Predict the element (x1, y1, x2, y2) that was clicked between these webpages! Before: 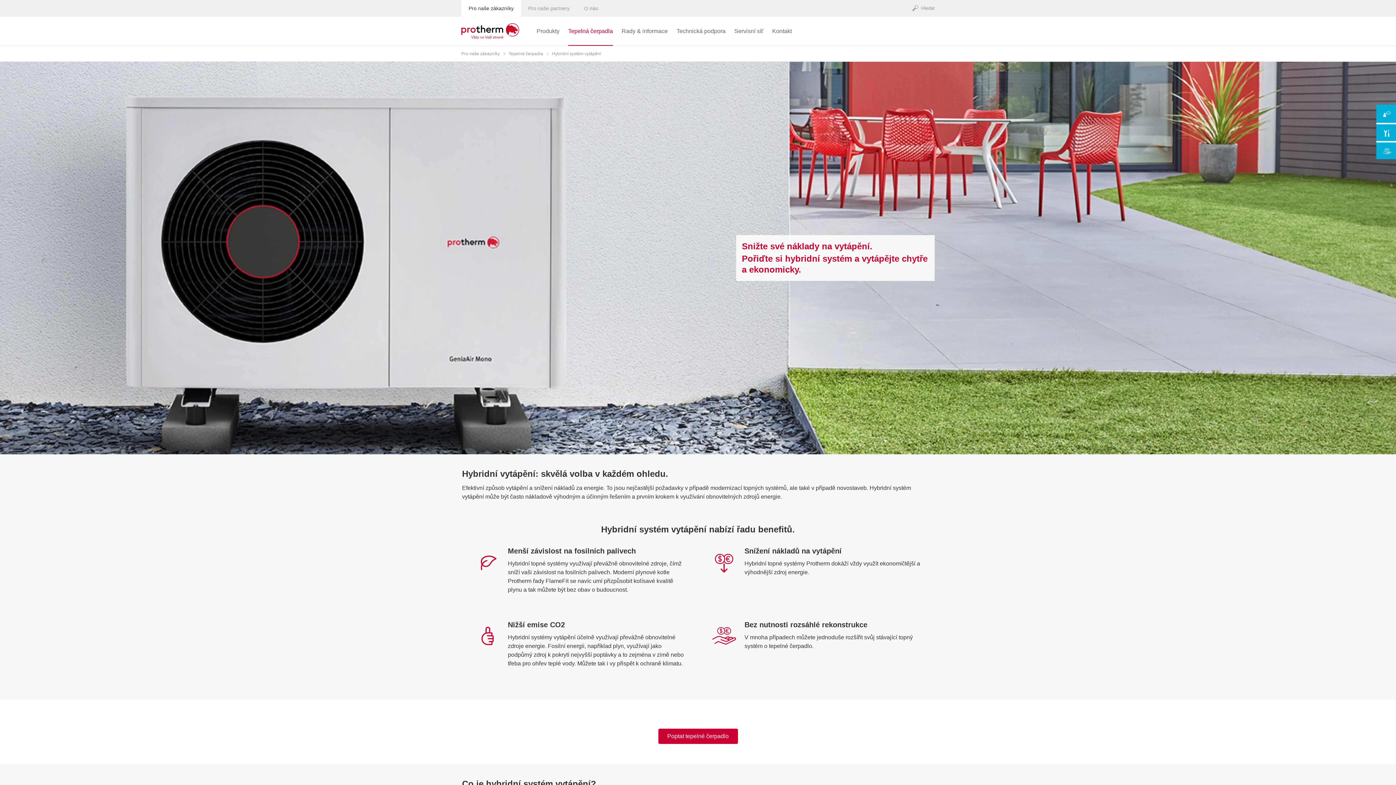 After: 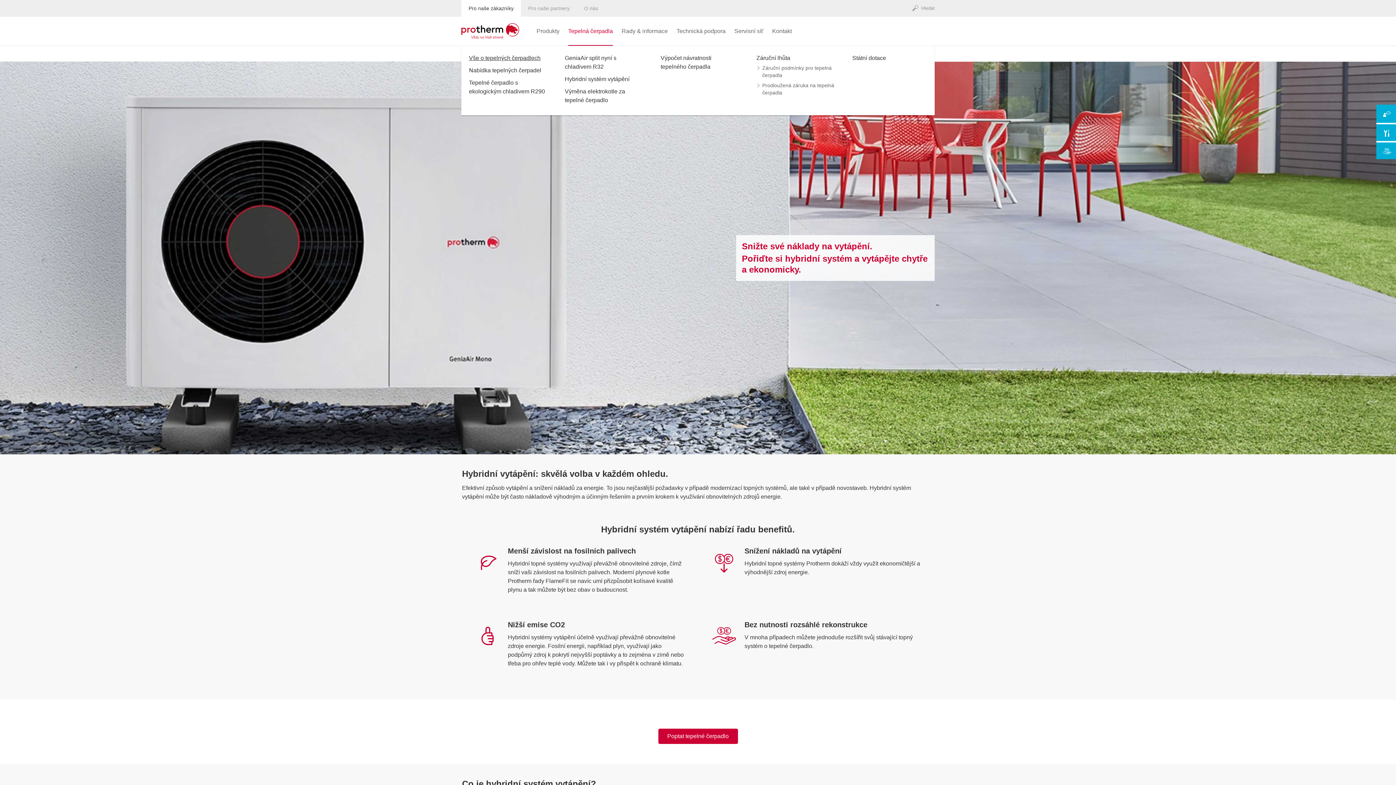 Action: bbox: (508, 51, 543, 56) label: Tepelná čerpadla